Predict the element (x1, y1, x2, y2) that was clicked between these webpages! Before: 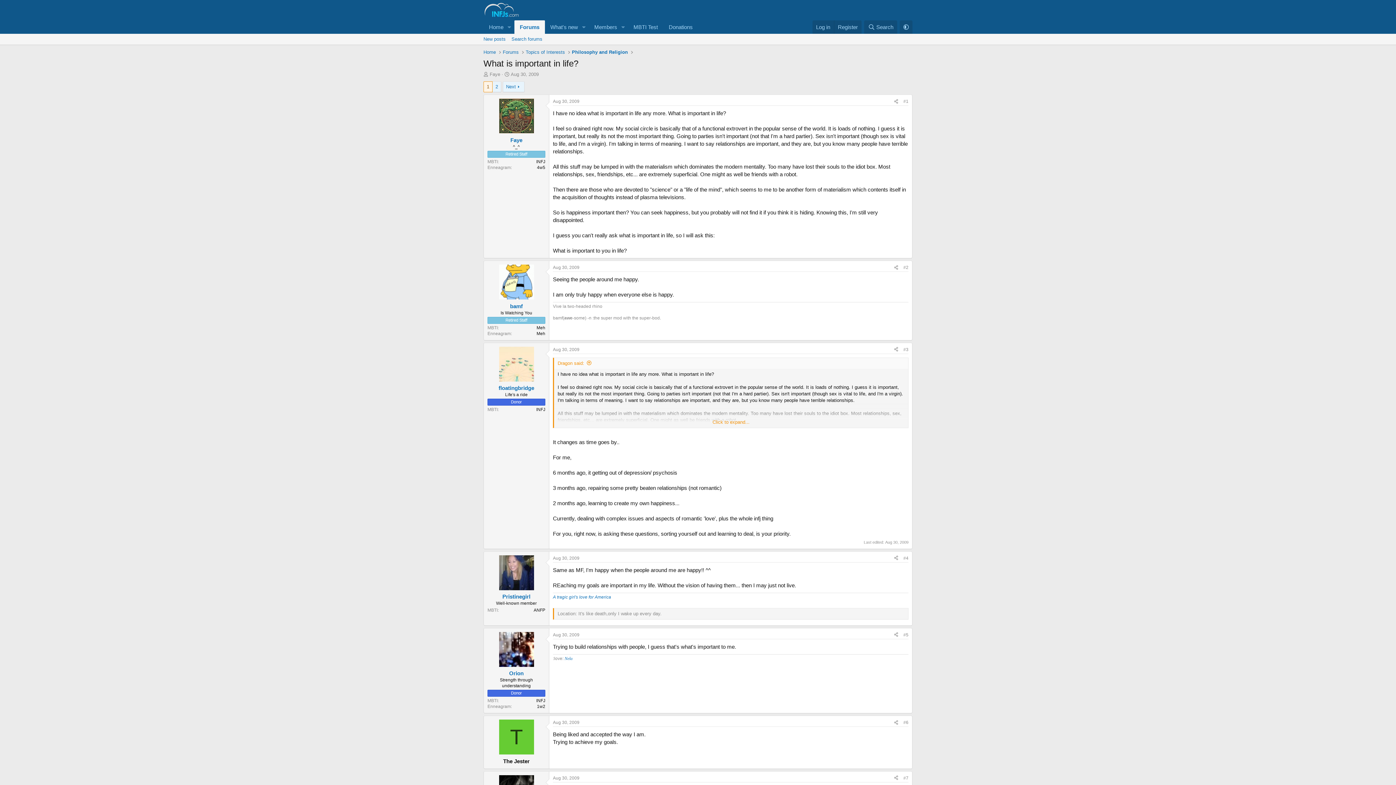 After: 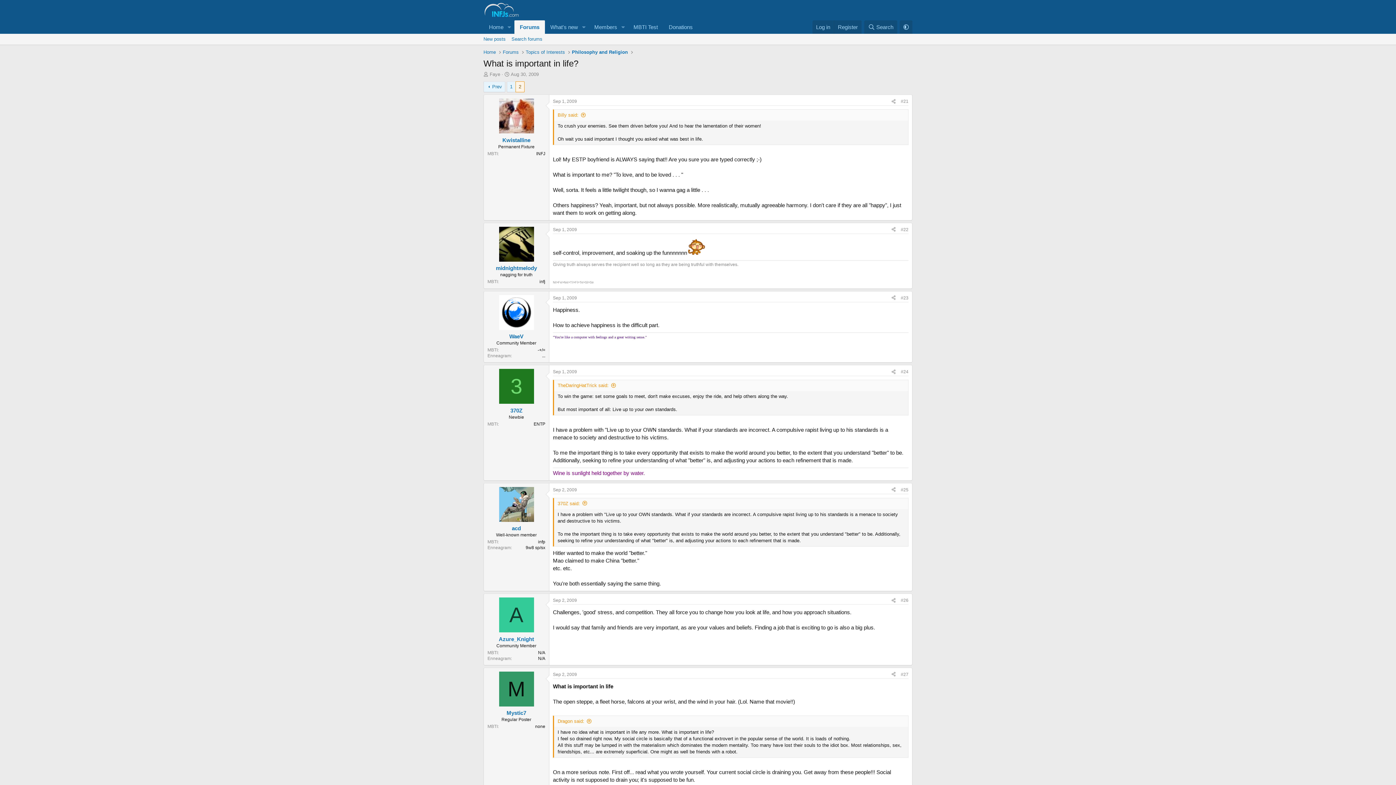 Action: label: 2 bbox: (492, 81, 501, 92)